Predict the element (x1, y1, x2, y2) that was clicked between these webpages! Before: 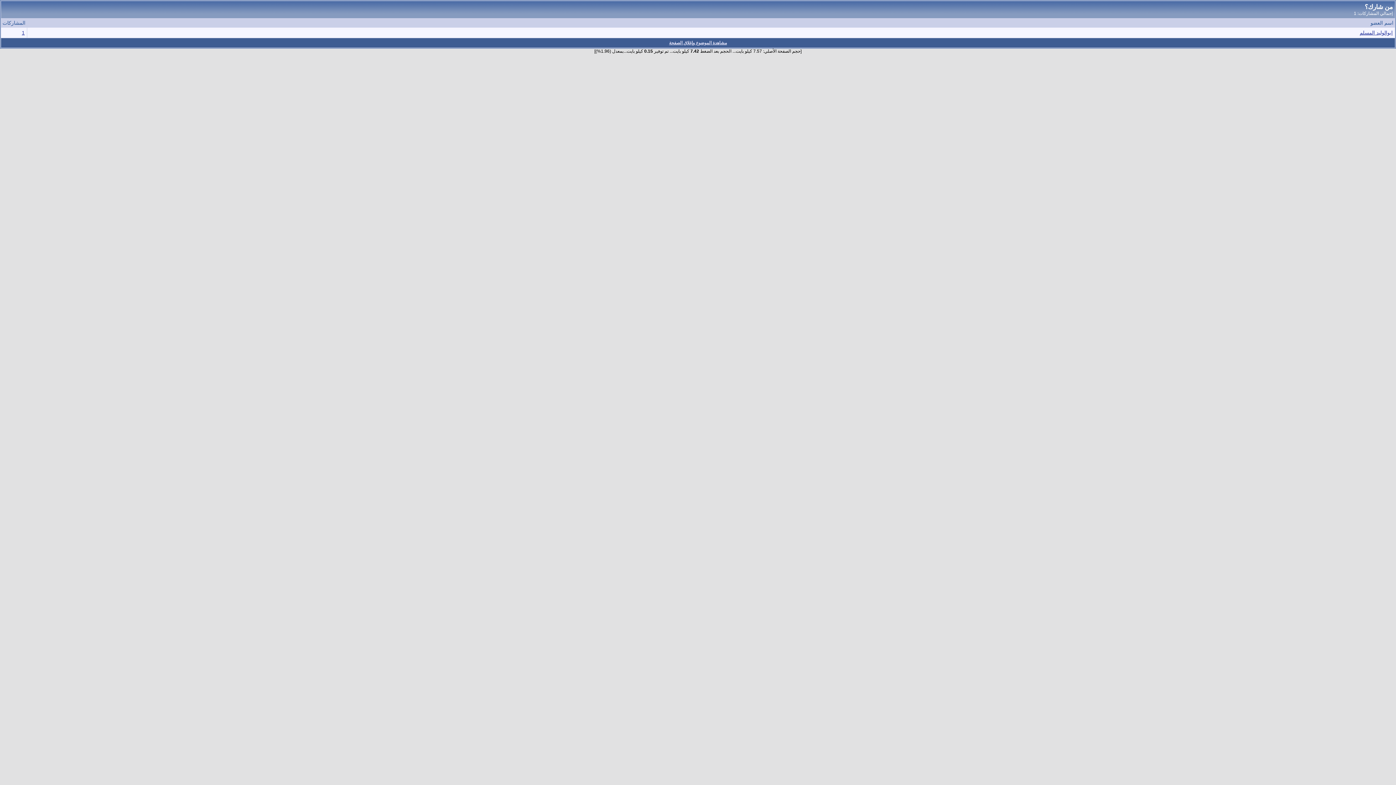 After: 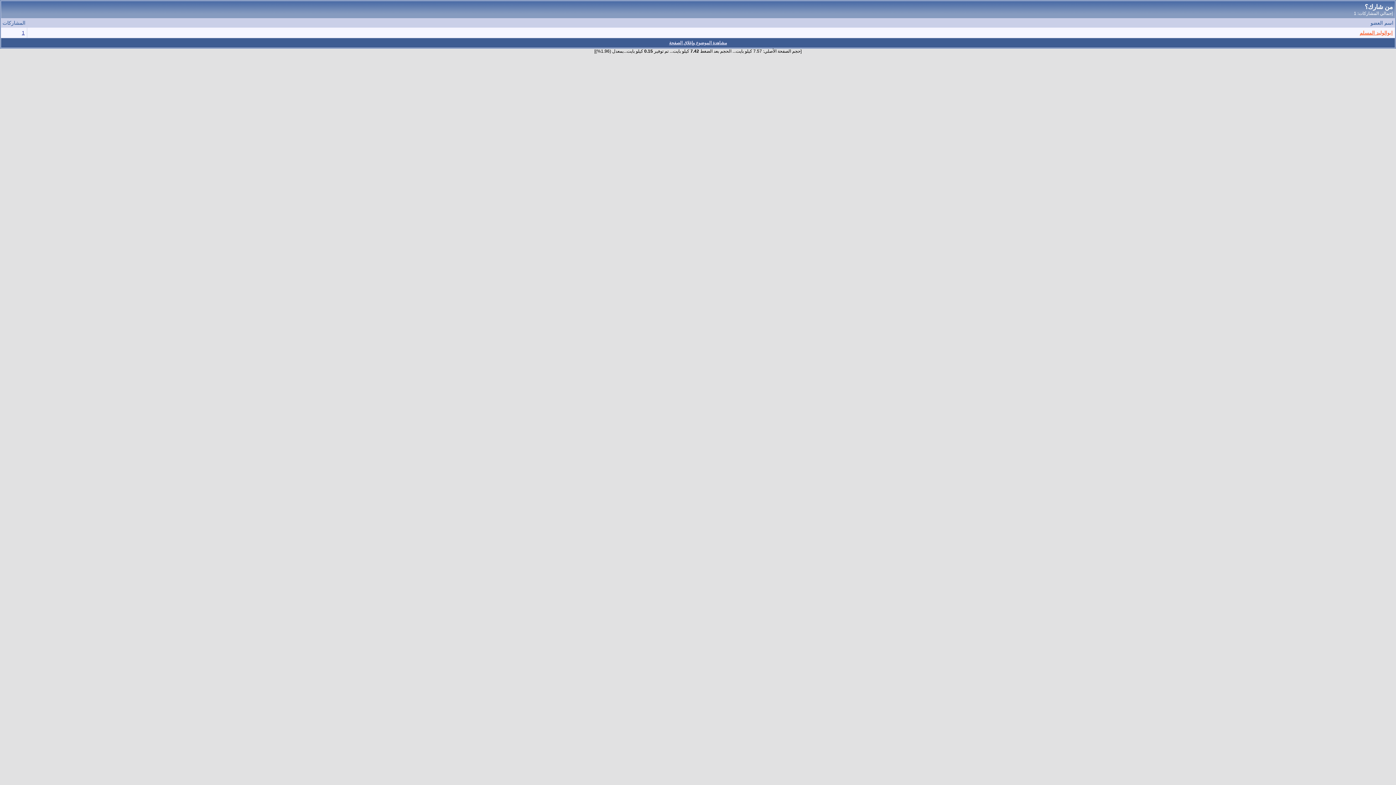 Action: label: ابوالوليد المسلم bbox: (1360, 29, 1393, 35)